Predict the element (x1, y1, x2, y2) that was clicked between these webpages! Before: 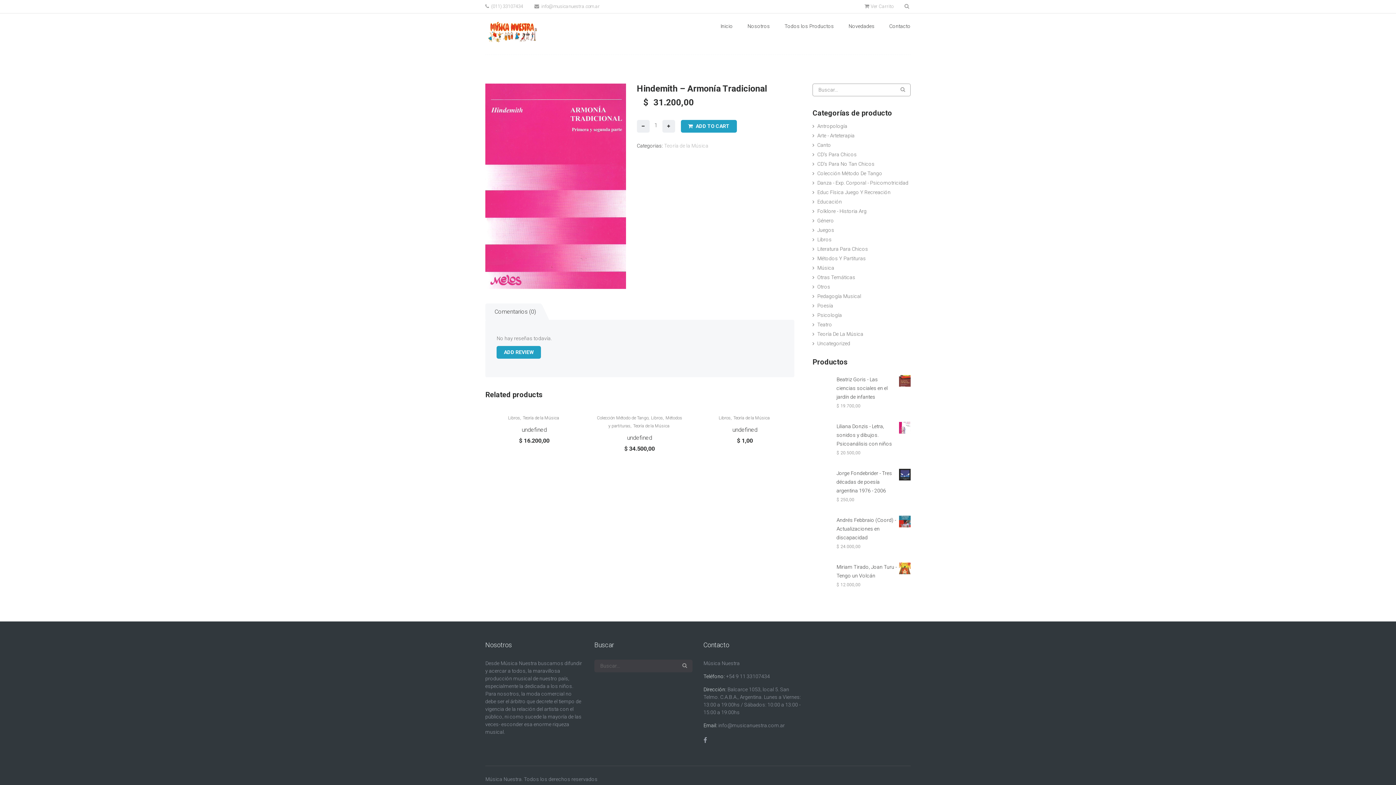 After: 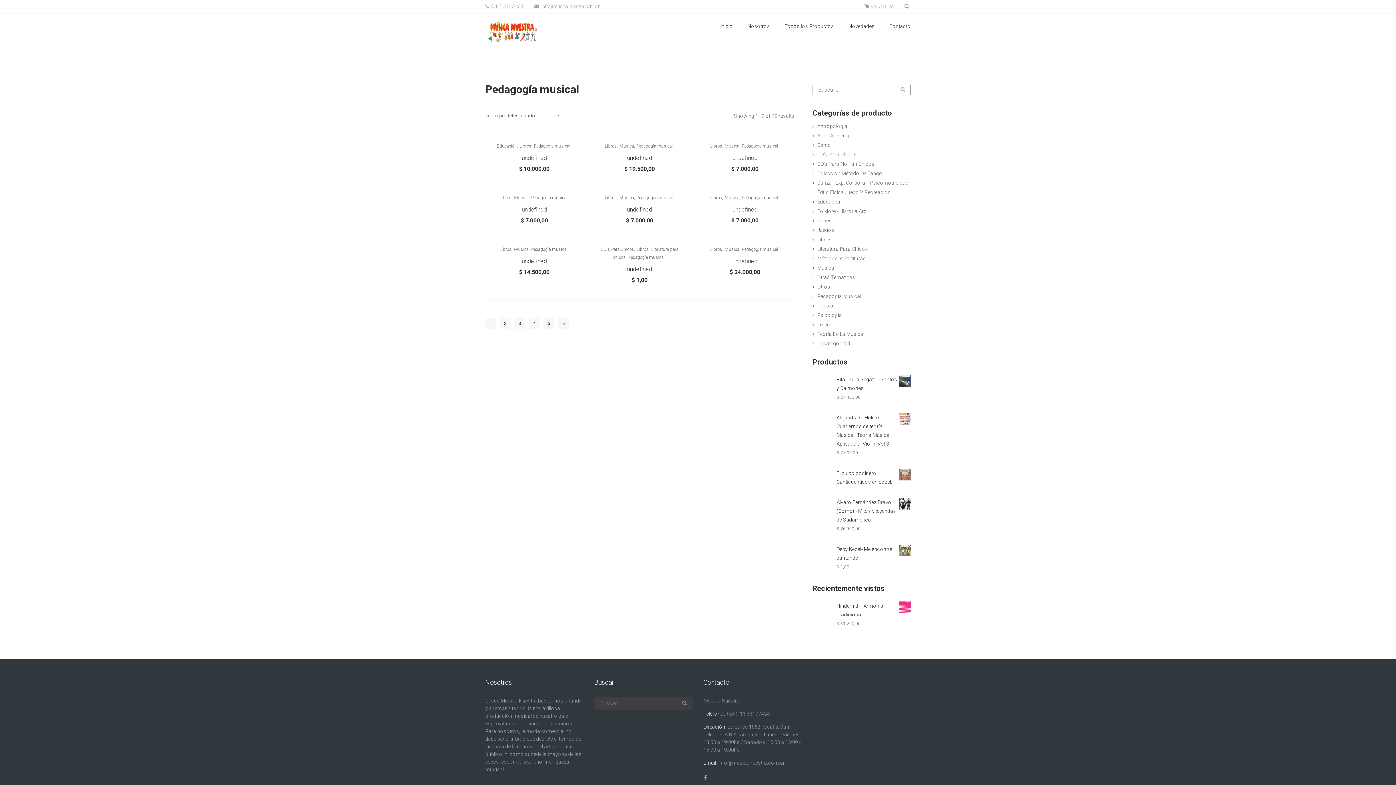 Action: label: Pedagogía Musical bbox: (812, 292, 861, 299)